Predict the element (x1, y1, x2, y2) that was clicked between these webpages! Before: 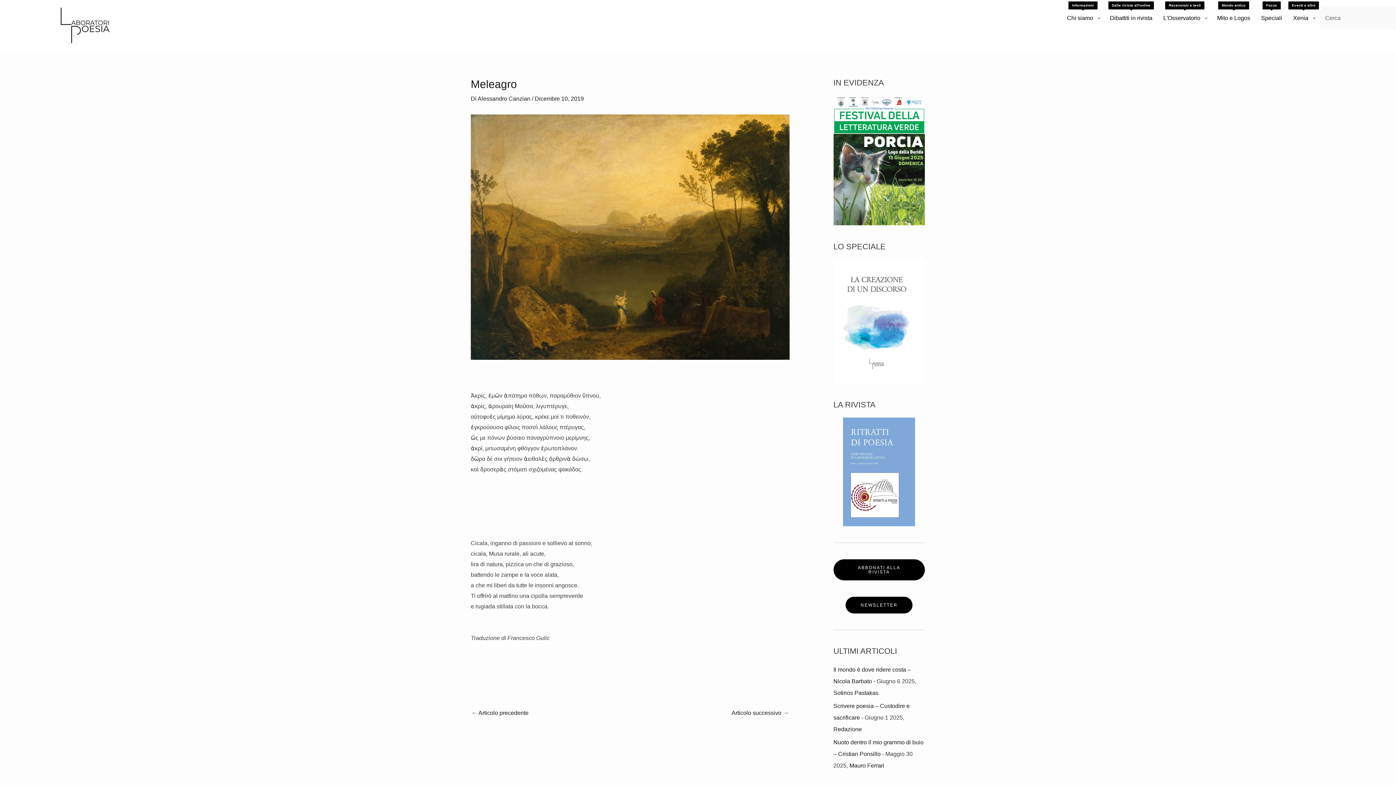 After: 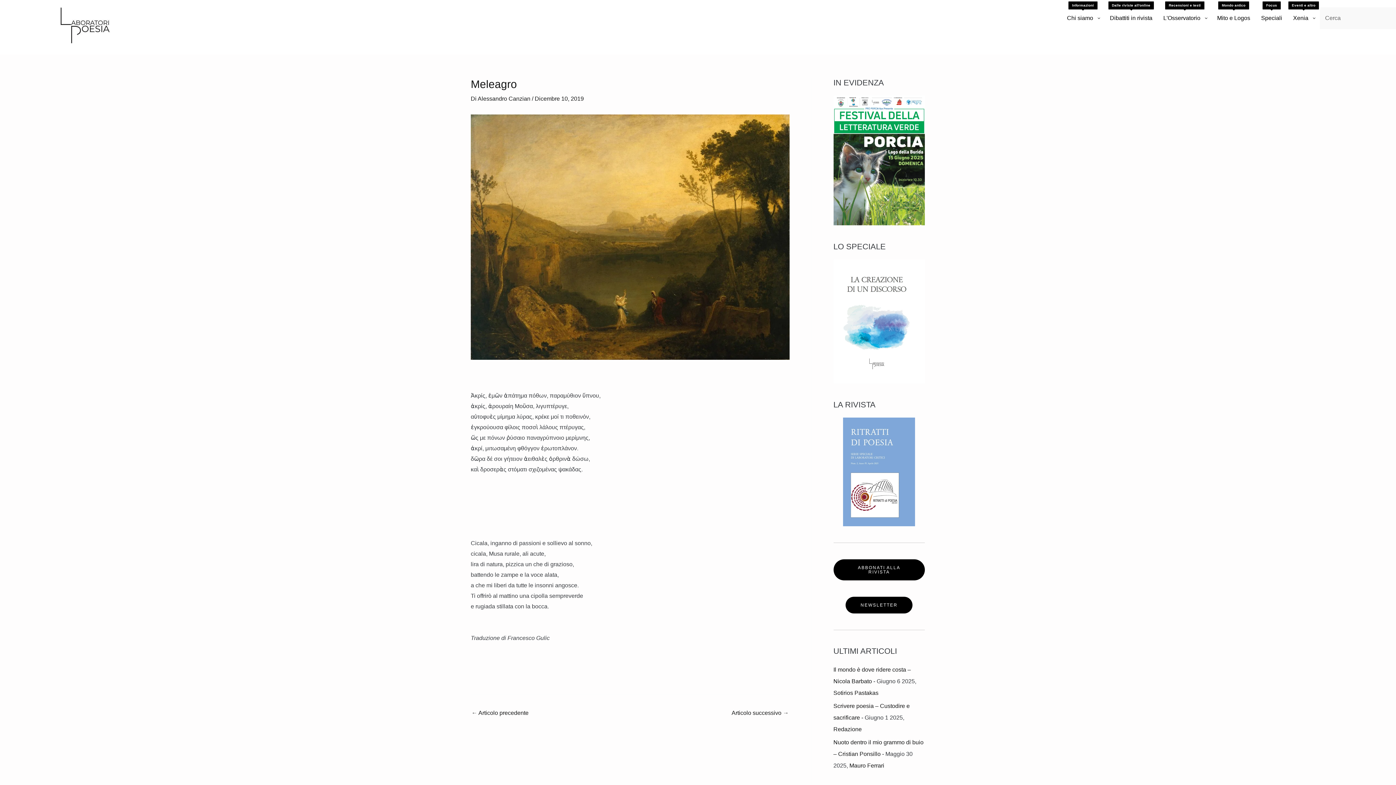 Action: bbox: (843, 417, 915, 526)